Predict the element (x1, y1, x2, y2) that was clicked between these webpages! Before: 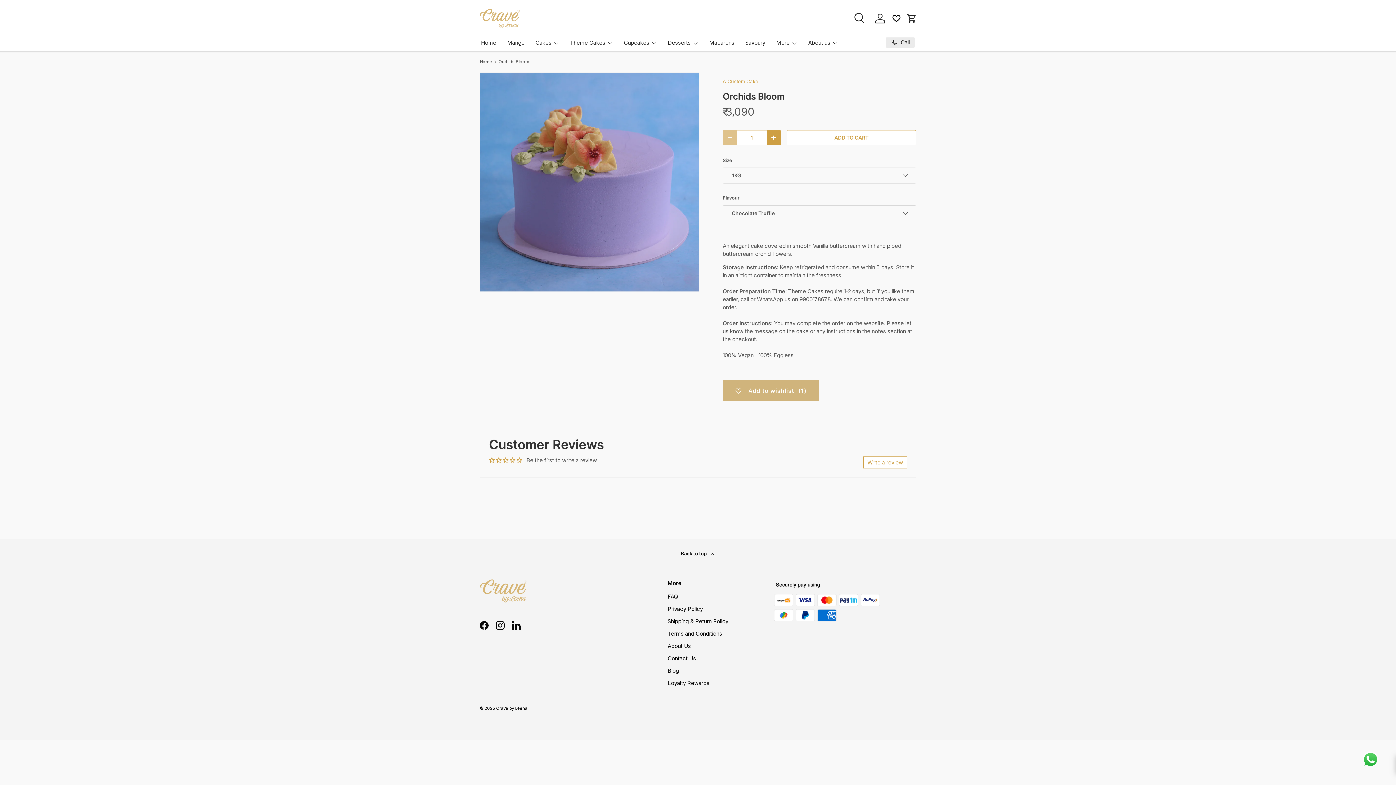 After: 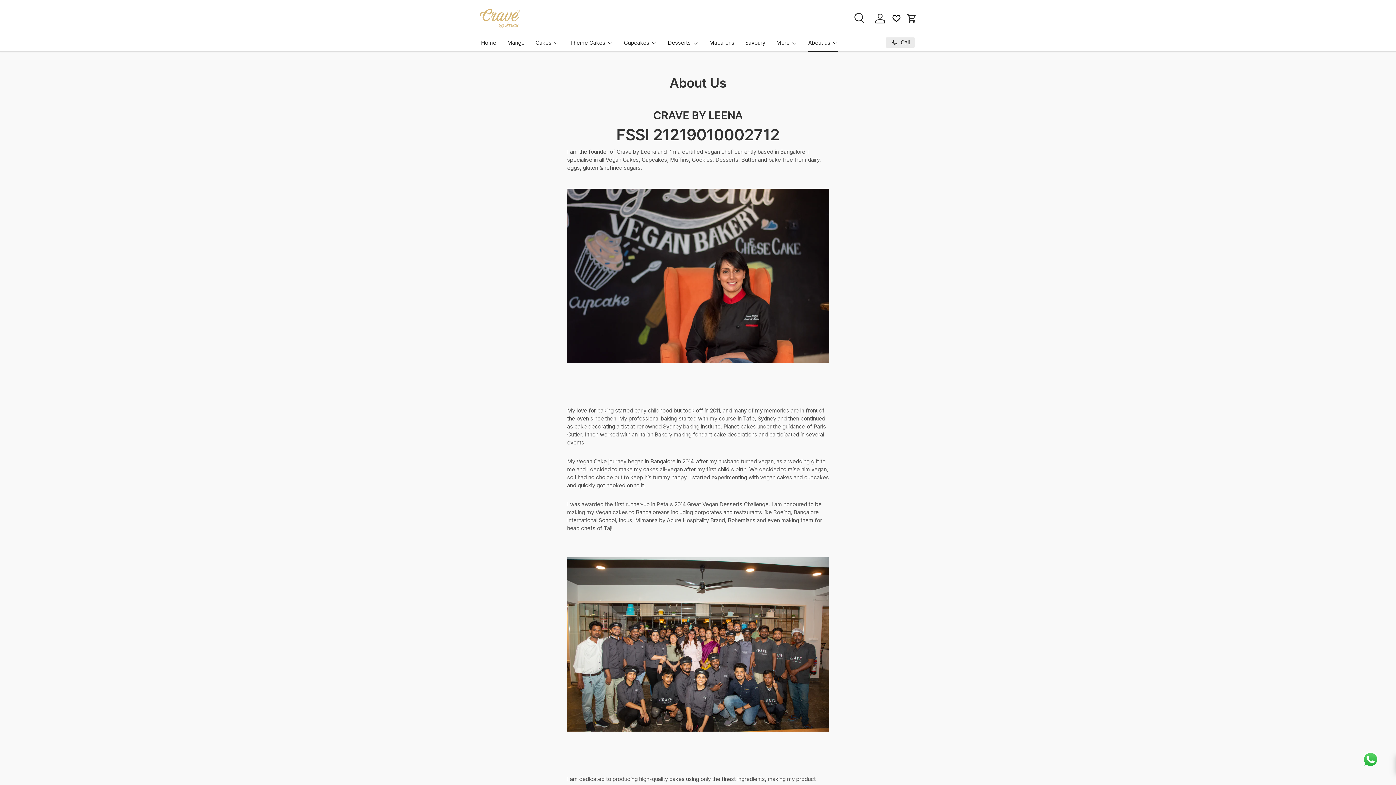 Action: label: About us bbox: (808, 34, 838, 51)